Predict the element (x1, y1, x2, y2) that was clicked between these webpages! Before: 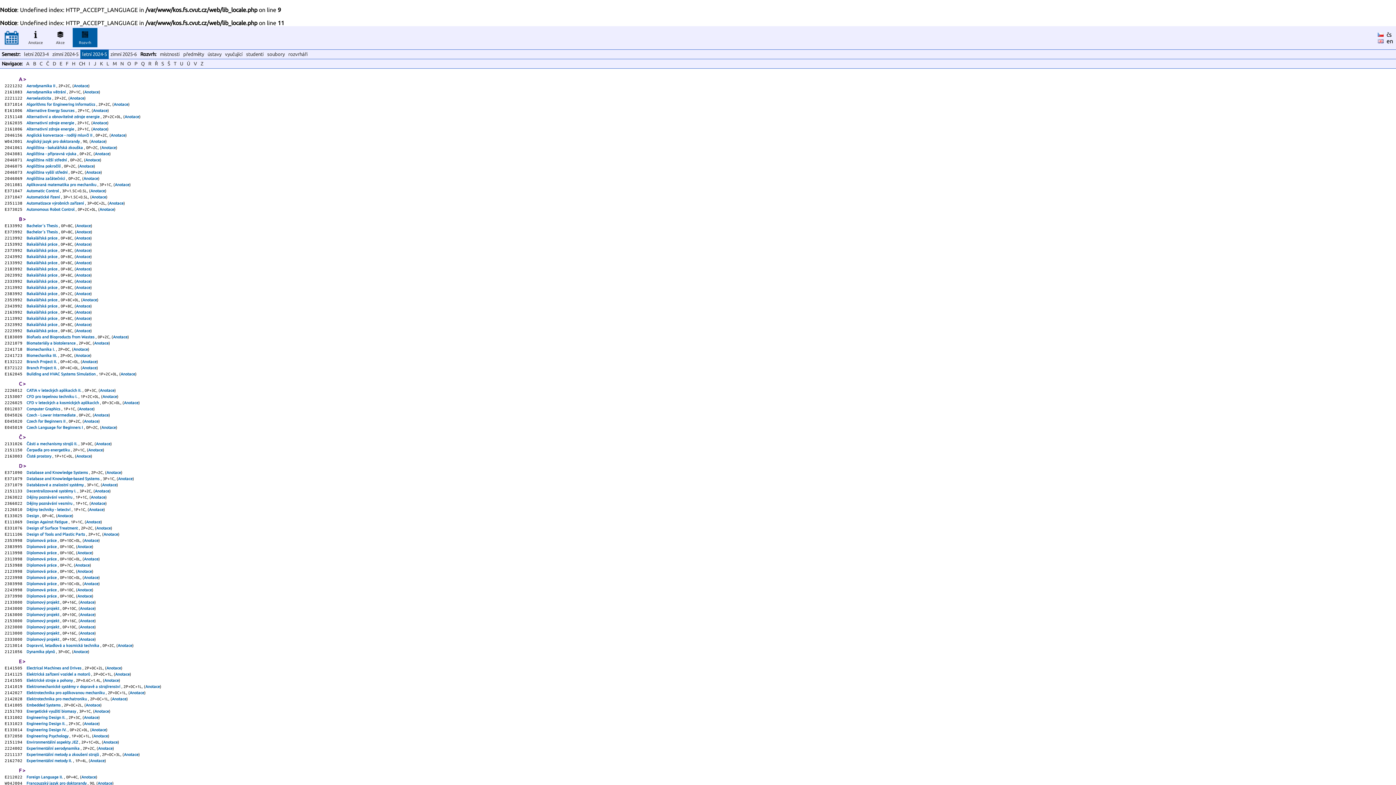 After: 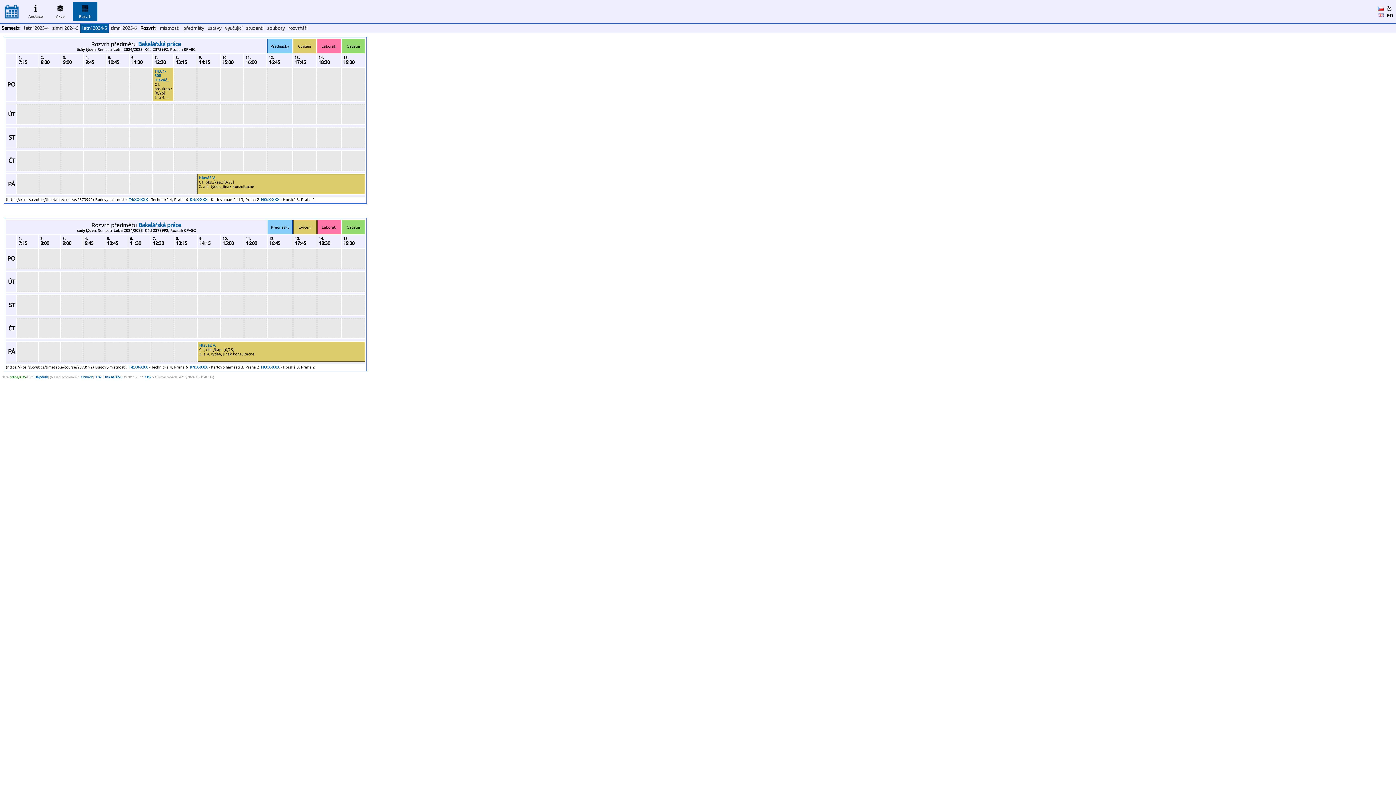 Action: label: Bakalářská práce  bbox: (26, 248, 58, 252)